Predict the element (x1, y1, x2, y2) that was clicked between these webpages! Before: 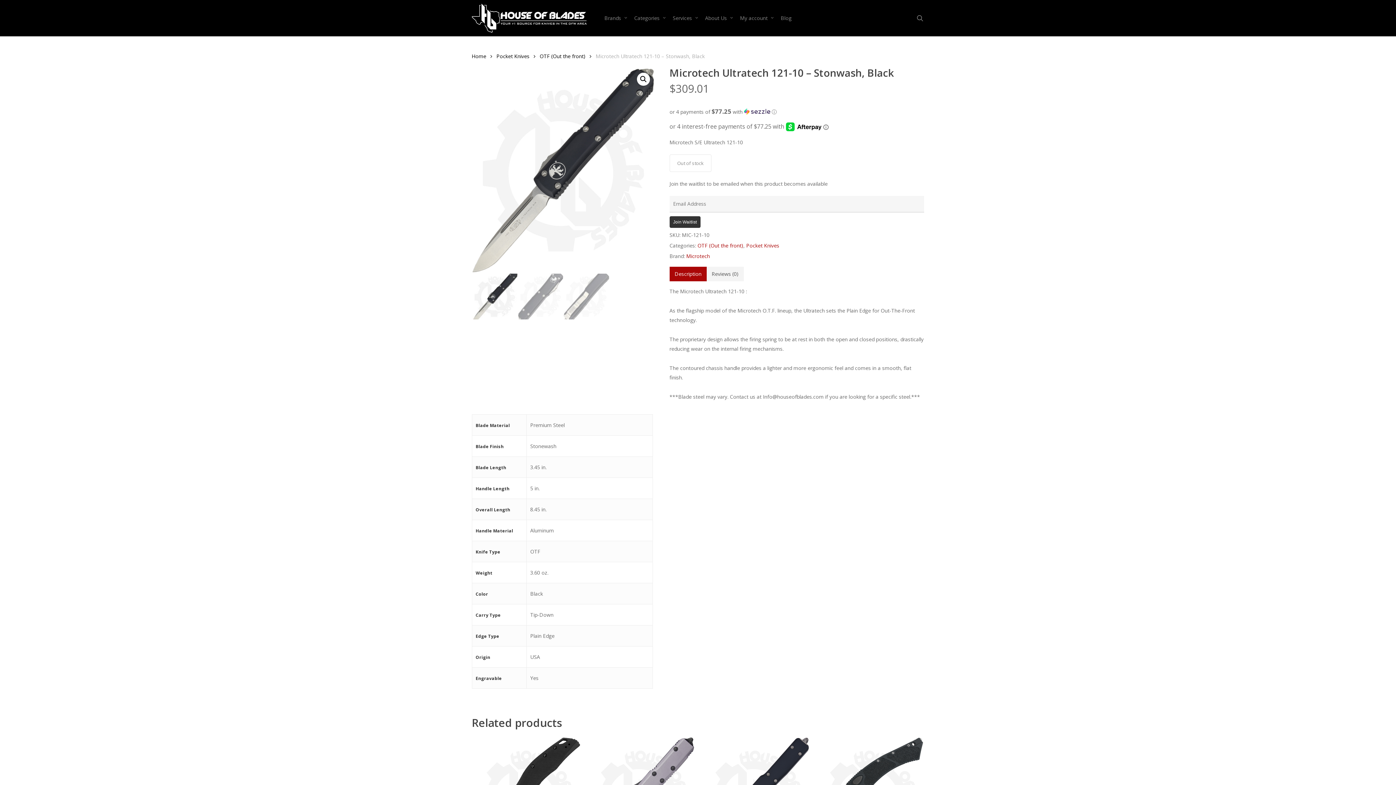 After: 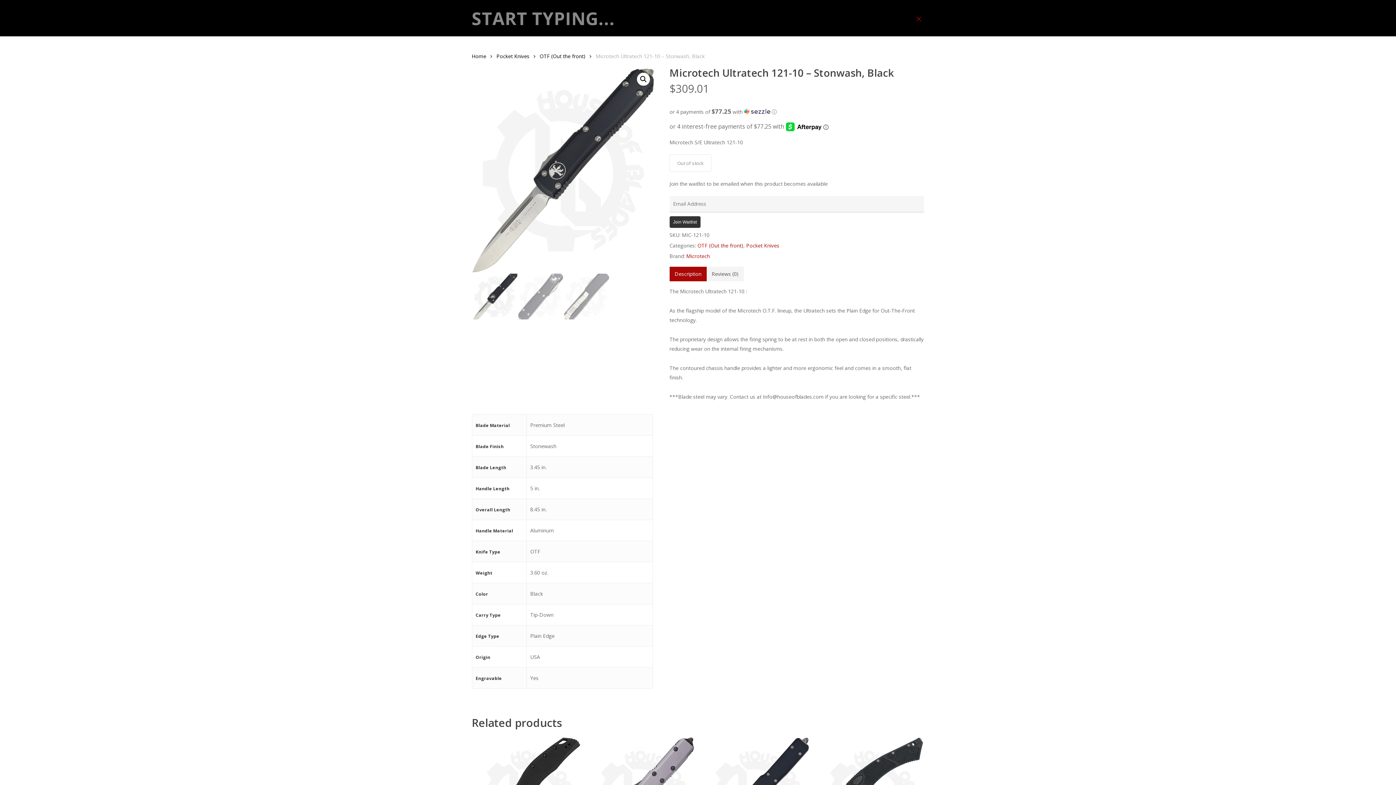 Action: label: search bbox: (915, 14, 924, 21)